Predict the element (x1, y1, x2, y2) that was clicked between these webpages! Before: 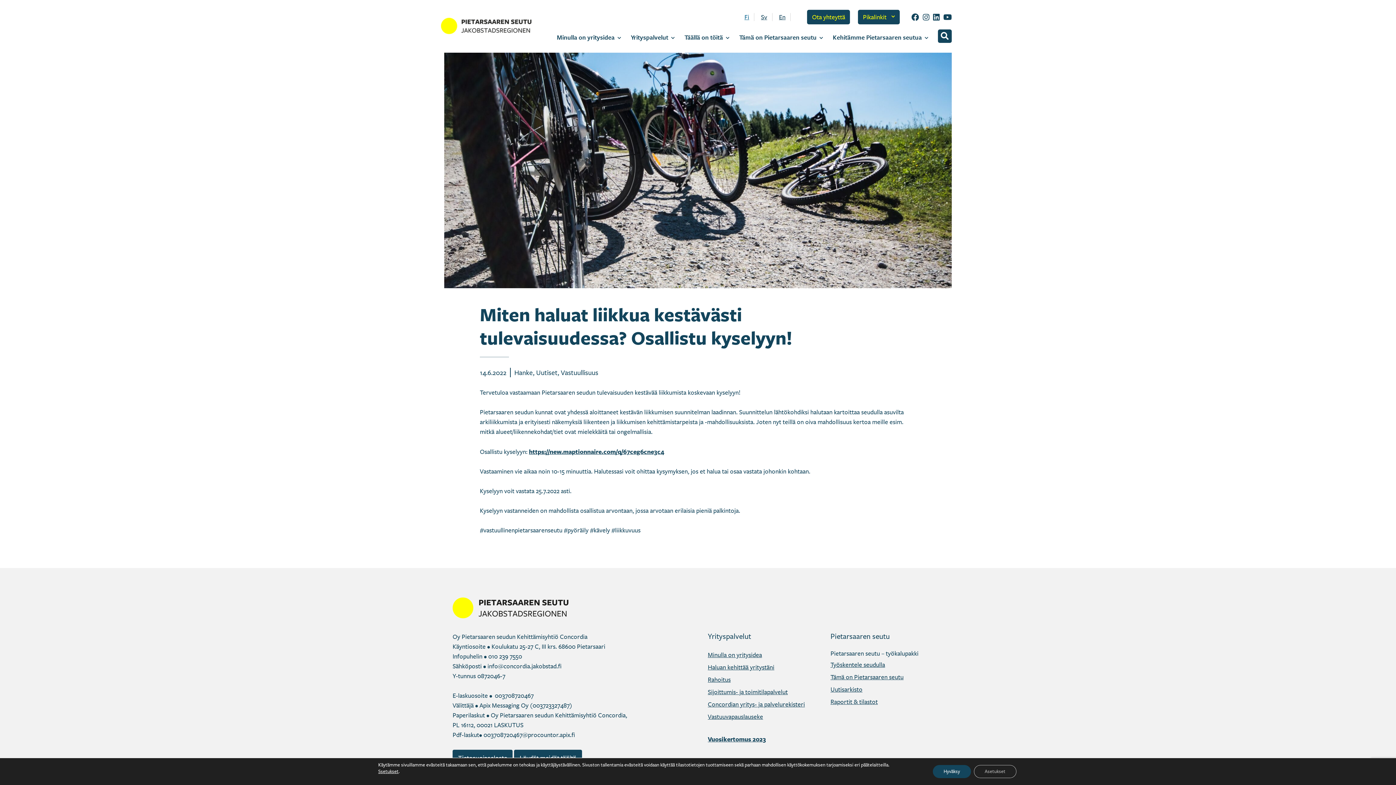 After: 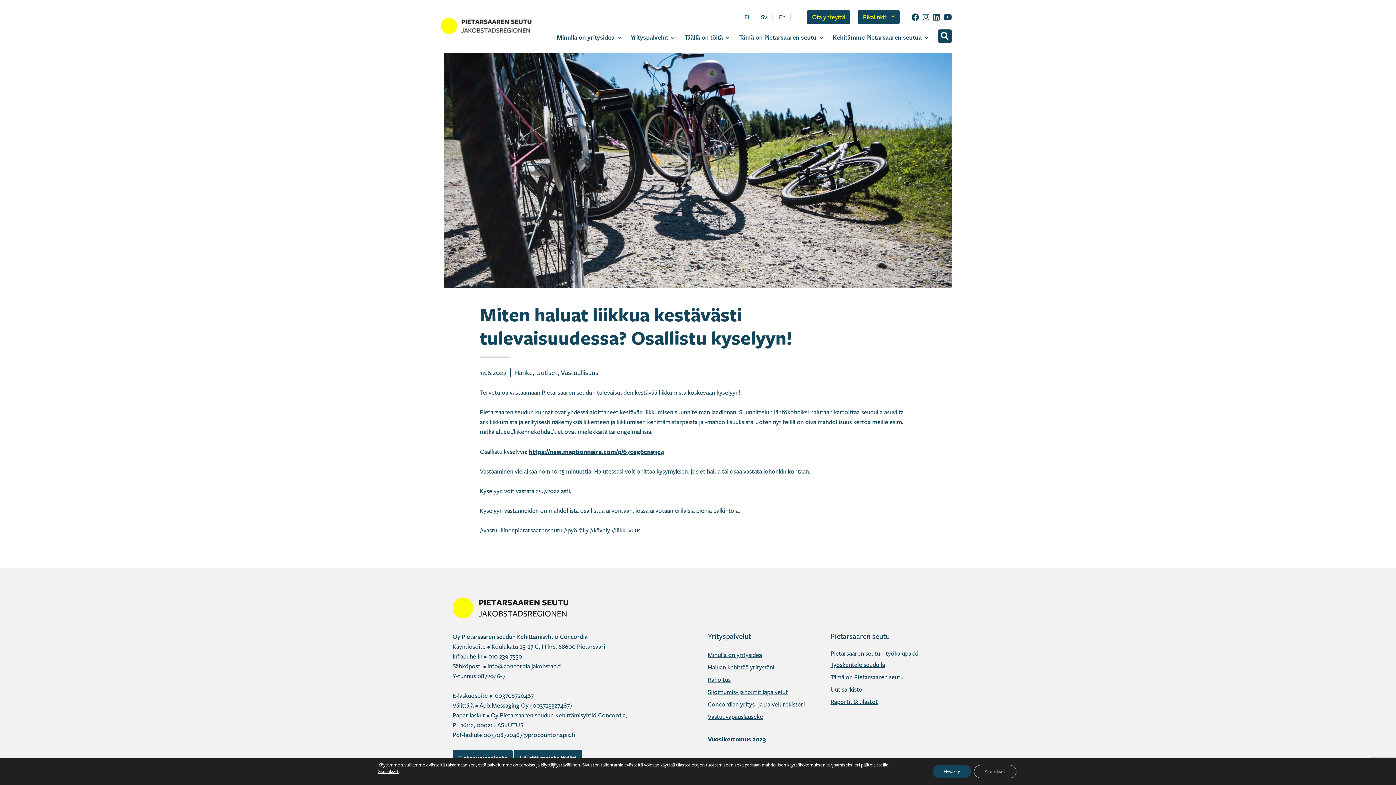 Action: label: YouTube bbox: (943, 11, 952, 22)